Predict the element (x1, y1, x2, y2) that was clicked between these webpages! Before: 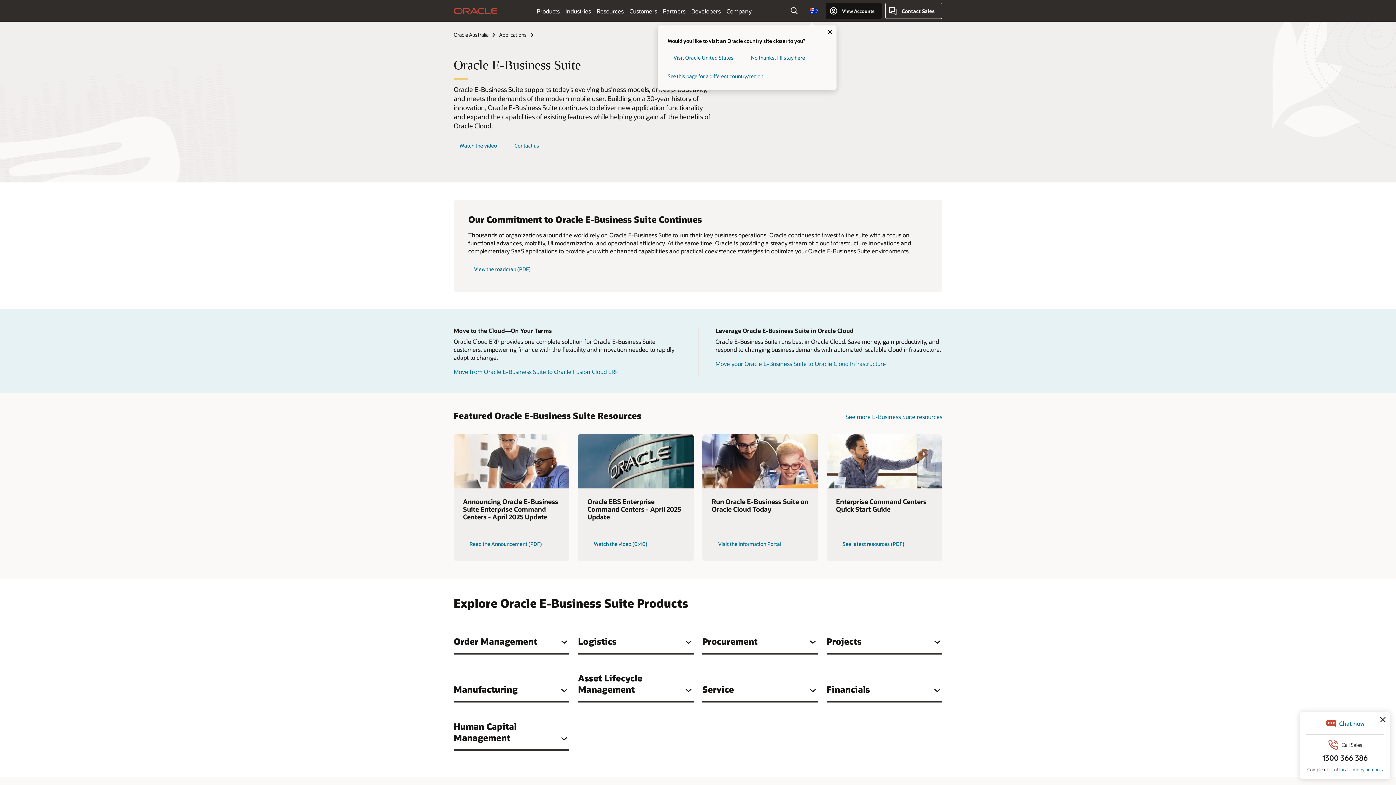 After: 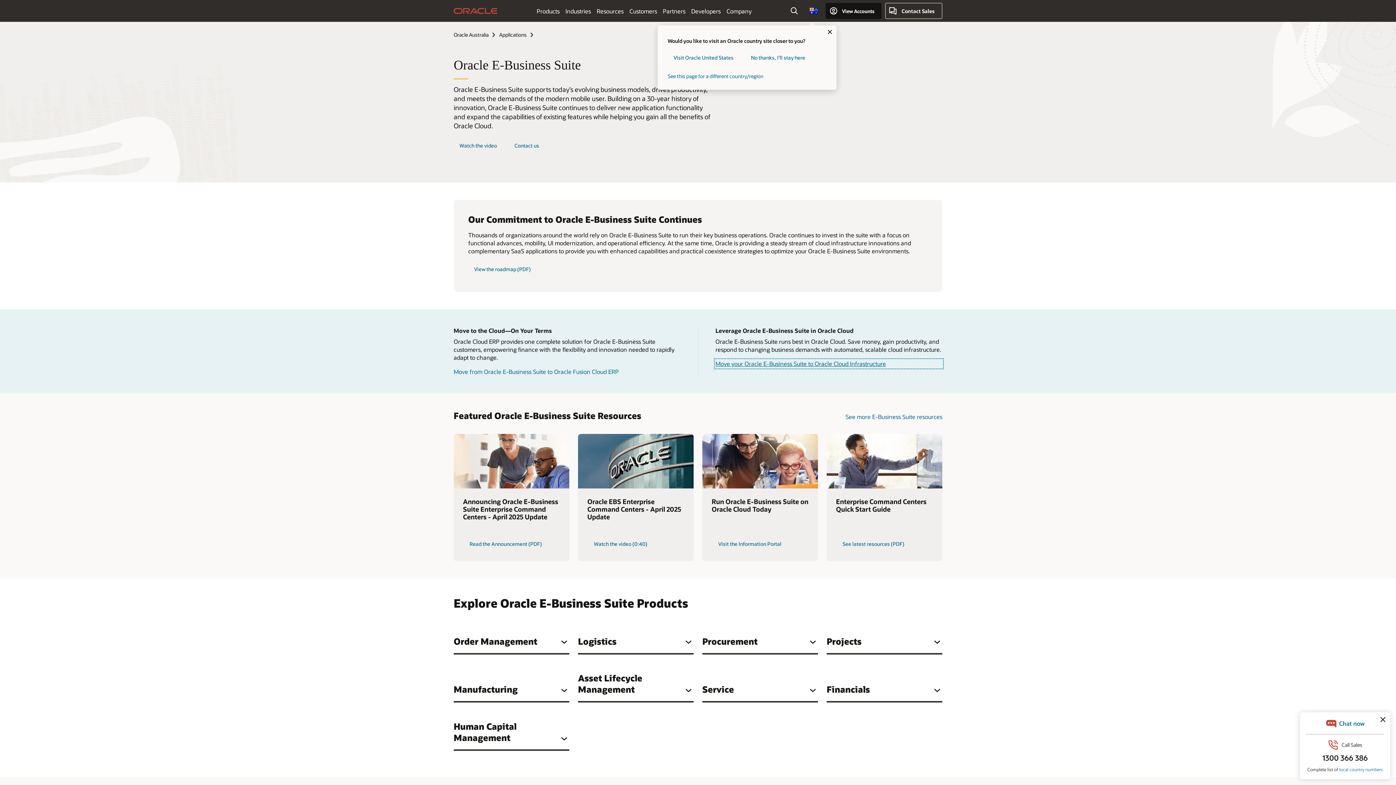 Action: label: Move your Oracle E-Business Suite to Oracle Cloud Infrastructure bbox: (715, 360, 942, 368)